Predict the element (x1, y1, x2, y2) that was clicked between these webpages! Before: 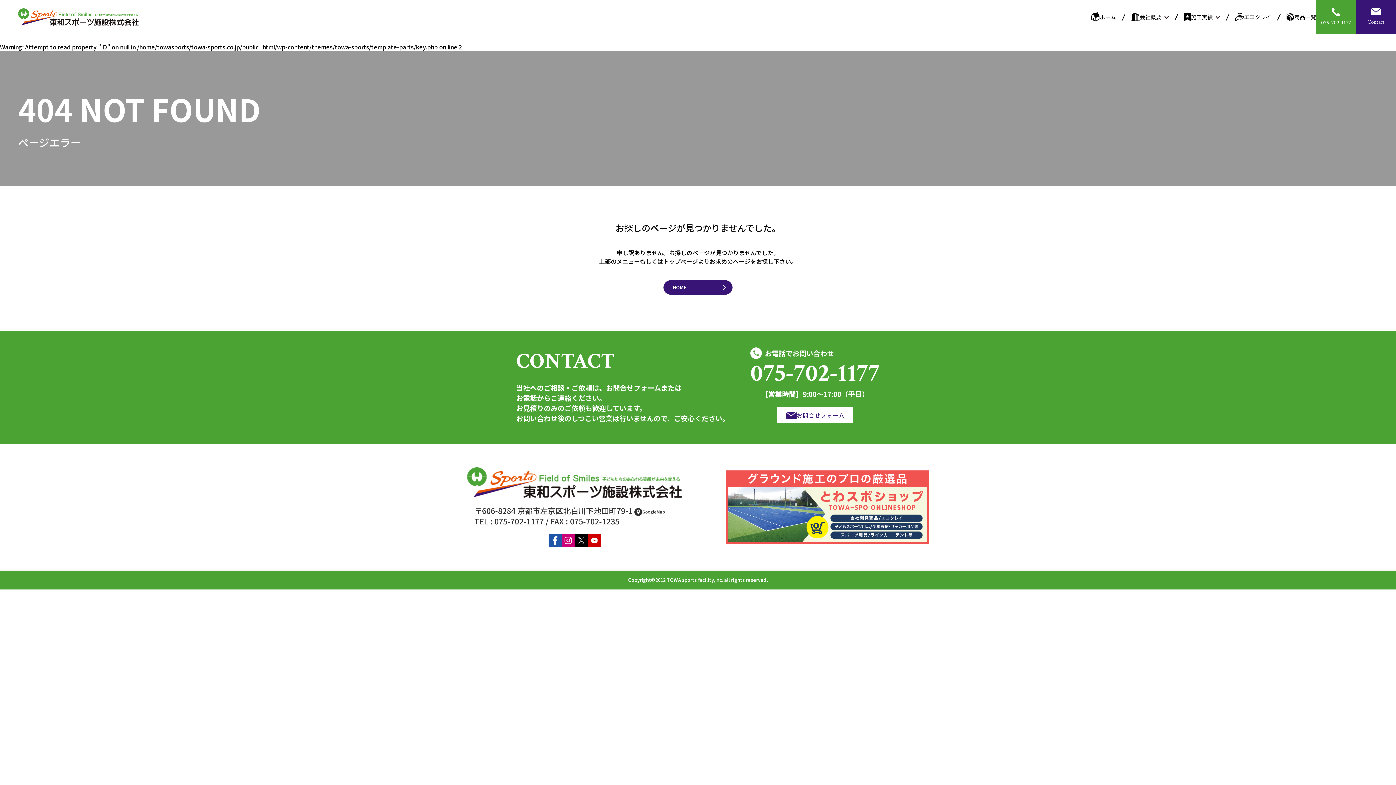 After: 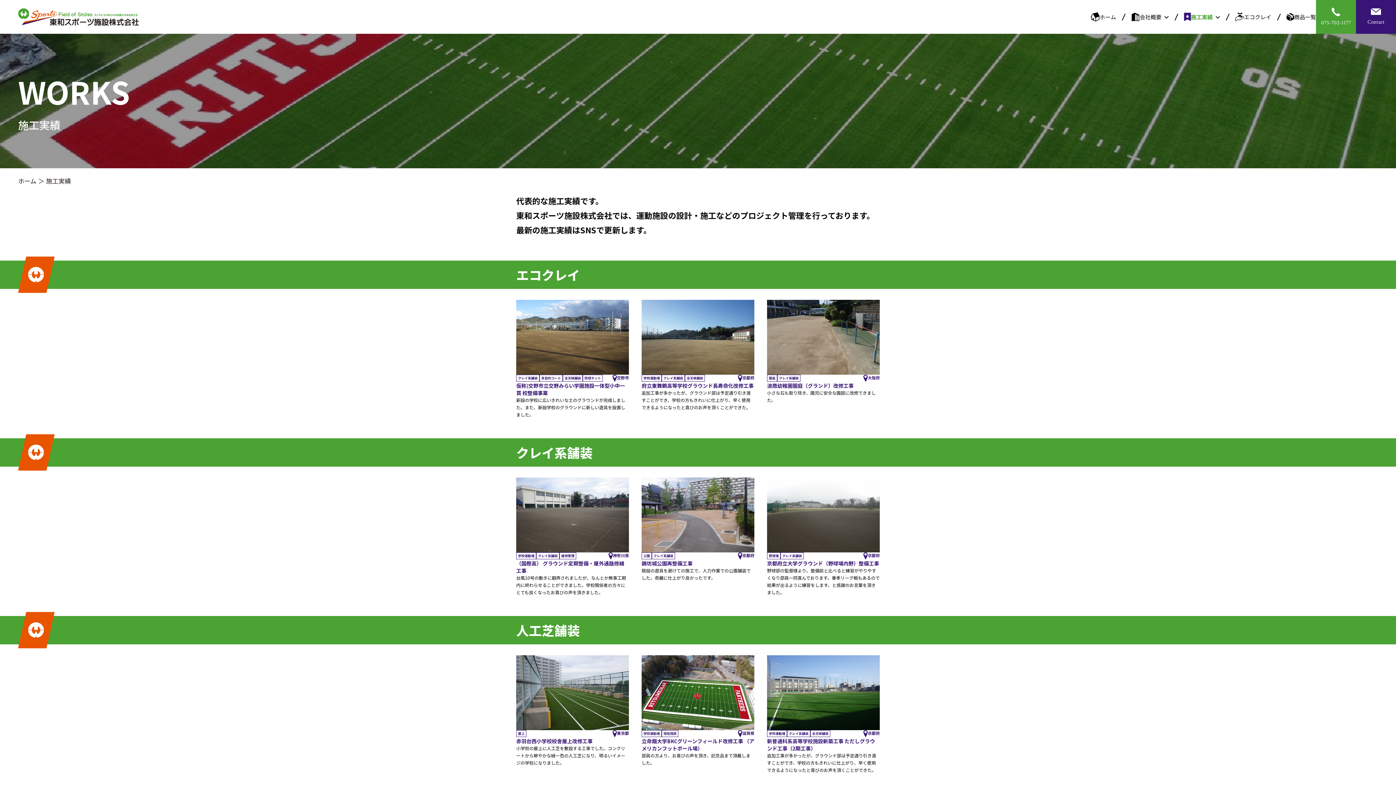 Action: bbox: (1184, 12, 1220, 21) label: 施工実績